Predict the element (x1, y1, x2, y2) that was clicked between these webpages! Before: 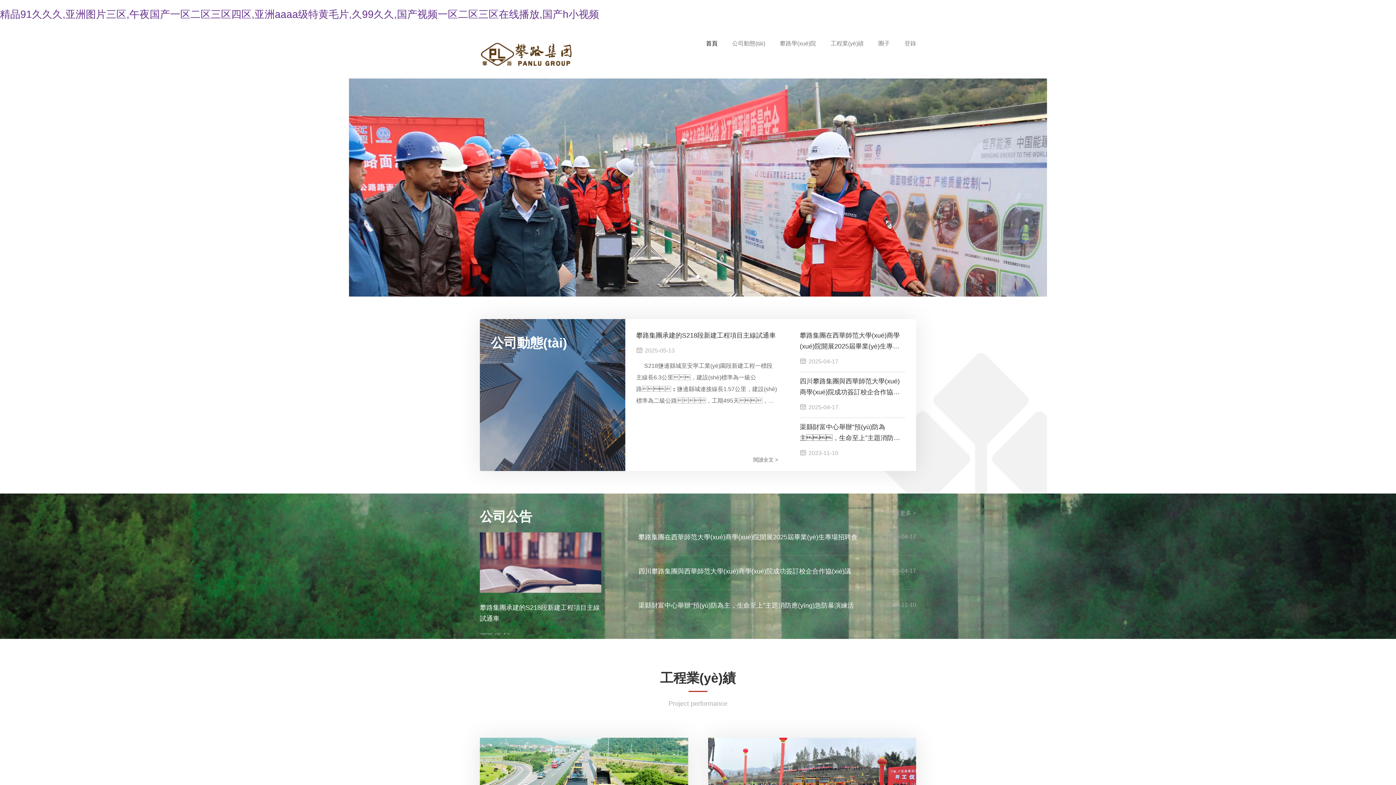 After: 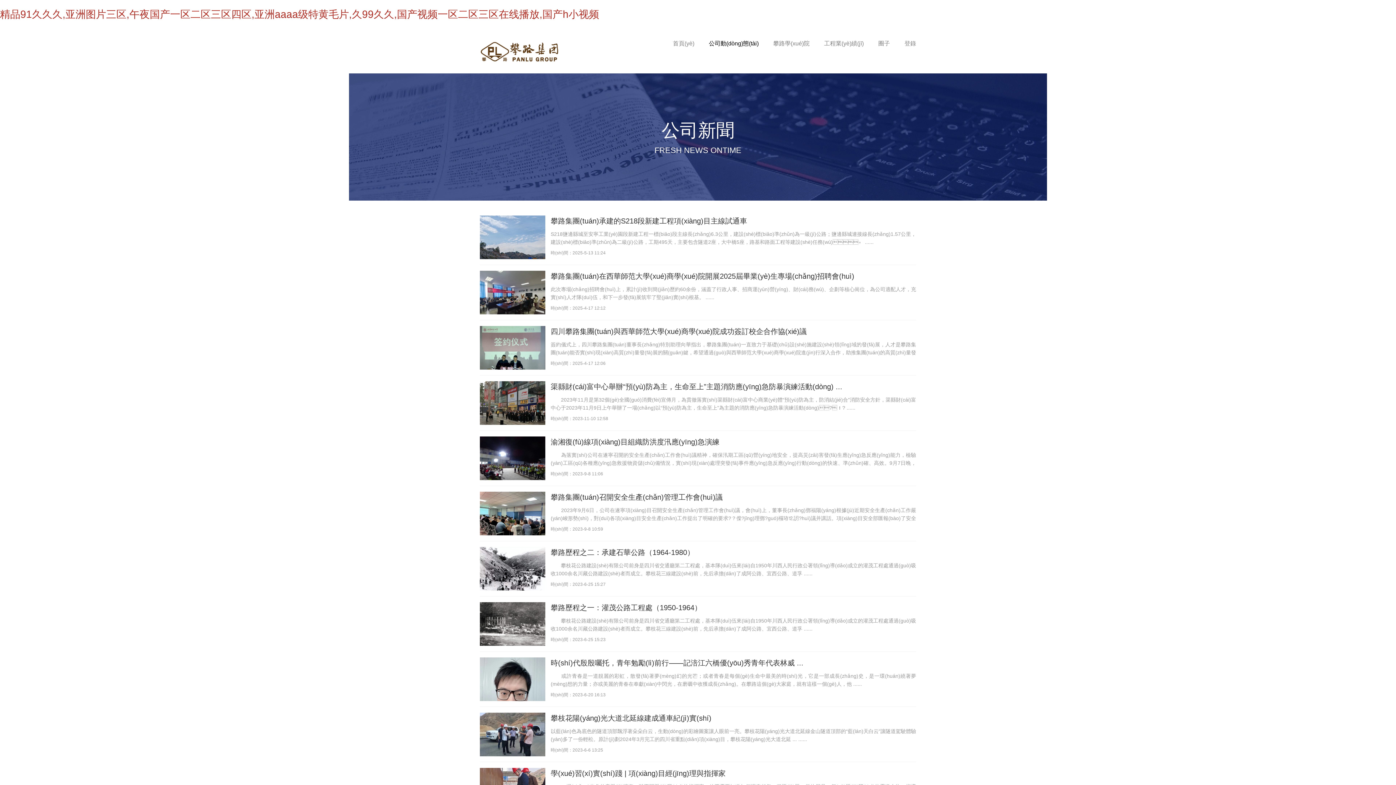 Action: bbox: (725, 40, 772, 46) label: 公司動態(tài)